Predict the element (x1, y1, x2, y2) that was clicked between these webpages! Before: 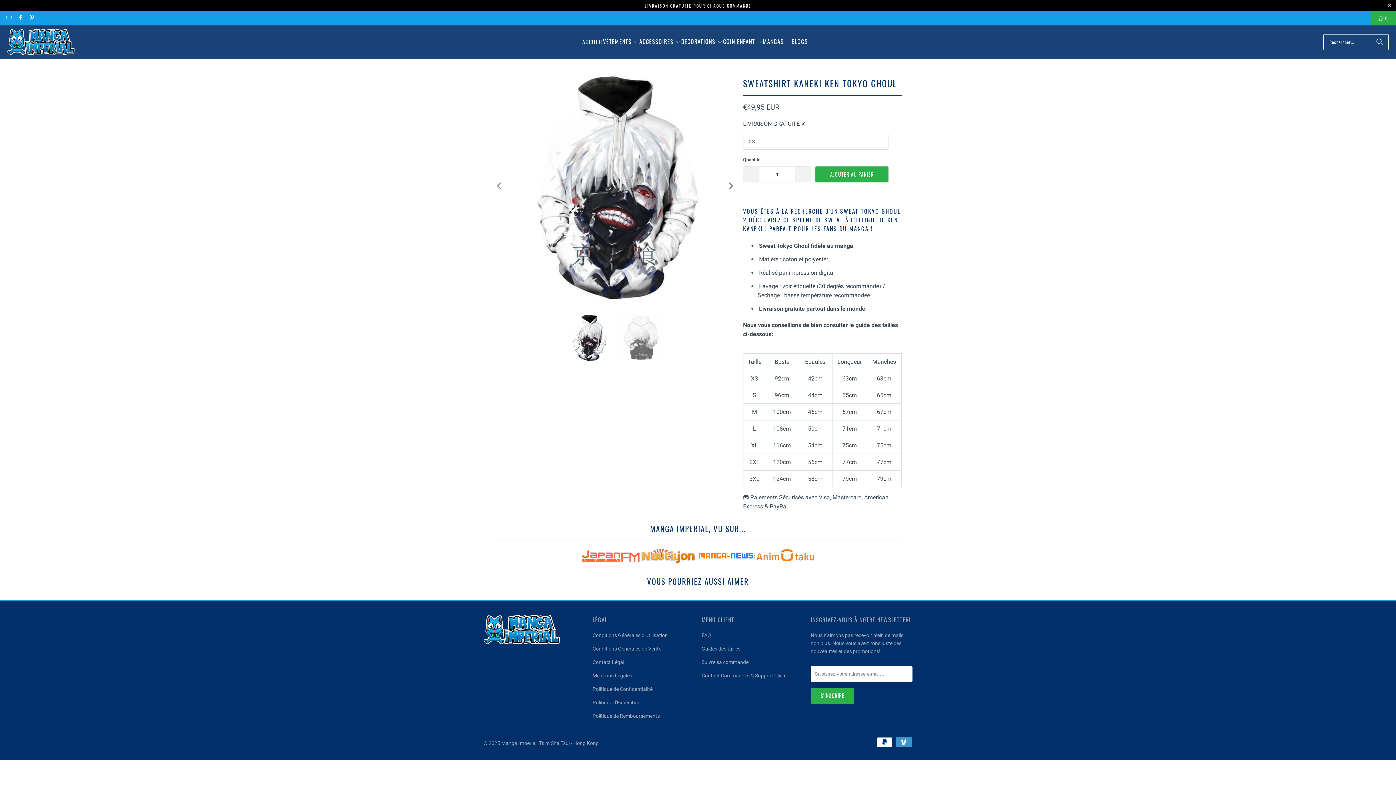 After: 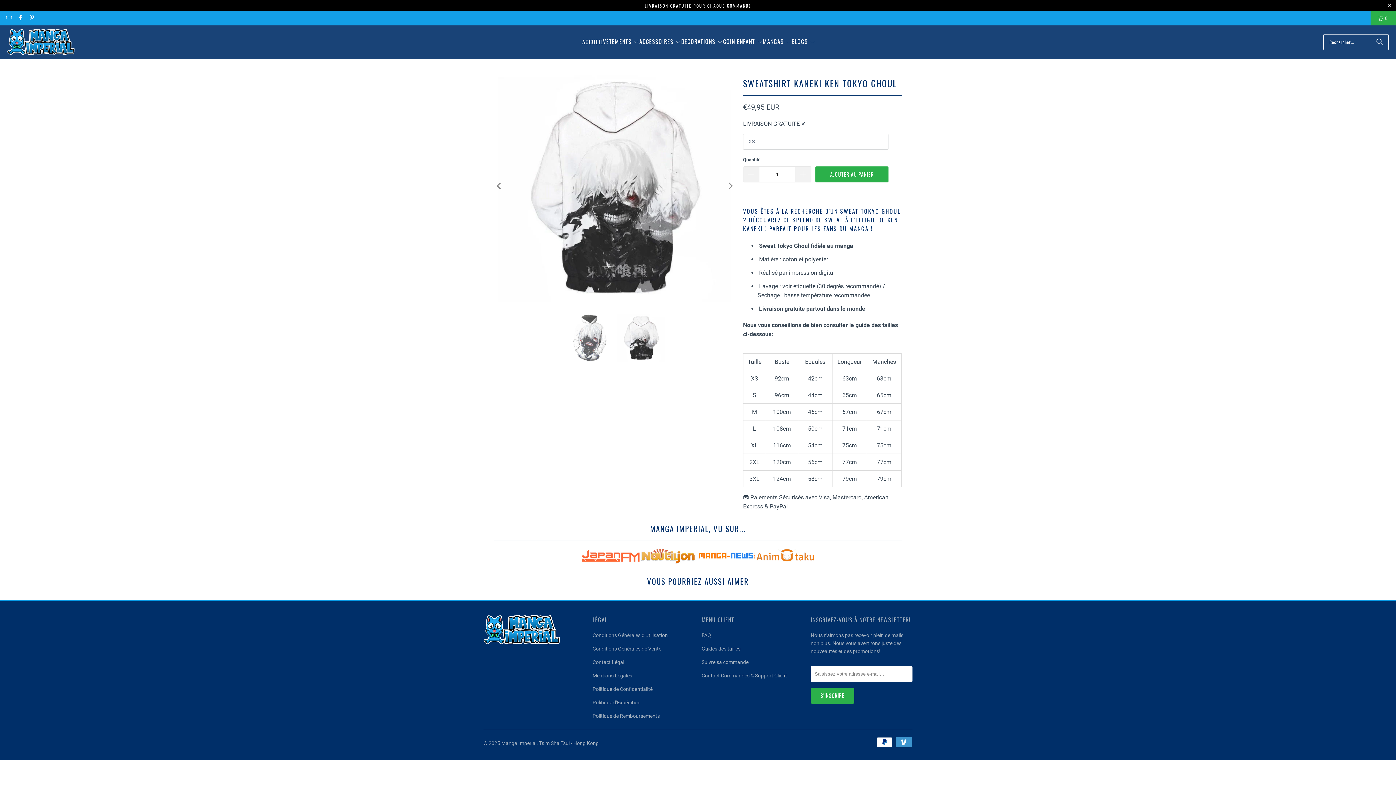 Action: label: Next bbox: (724, 69, 736, 302)